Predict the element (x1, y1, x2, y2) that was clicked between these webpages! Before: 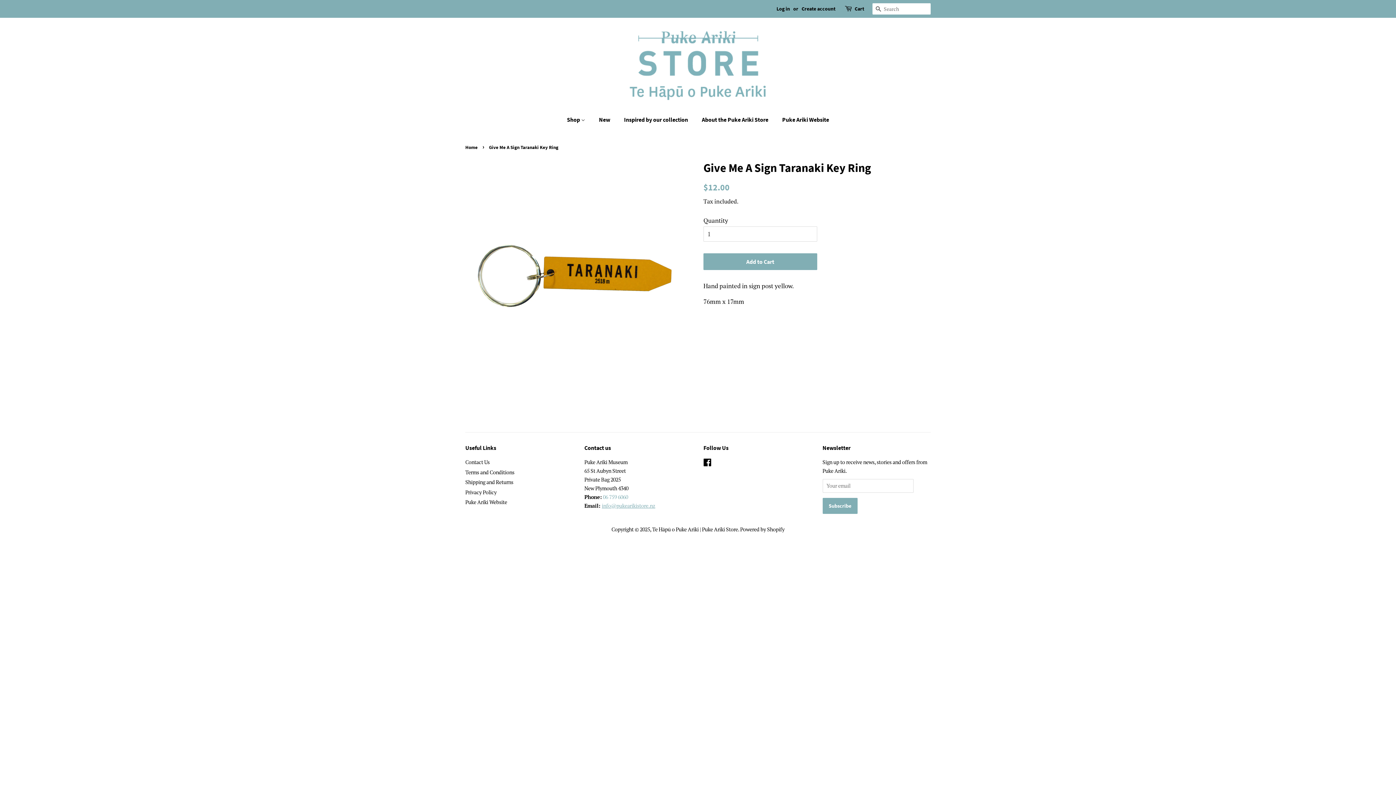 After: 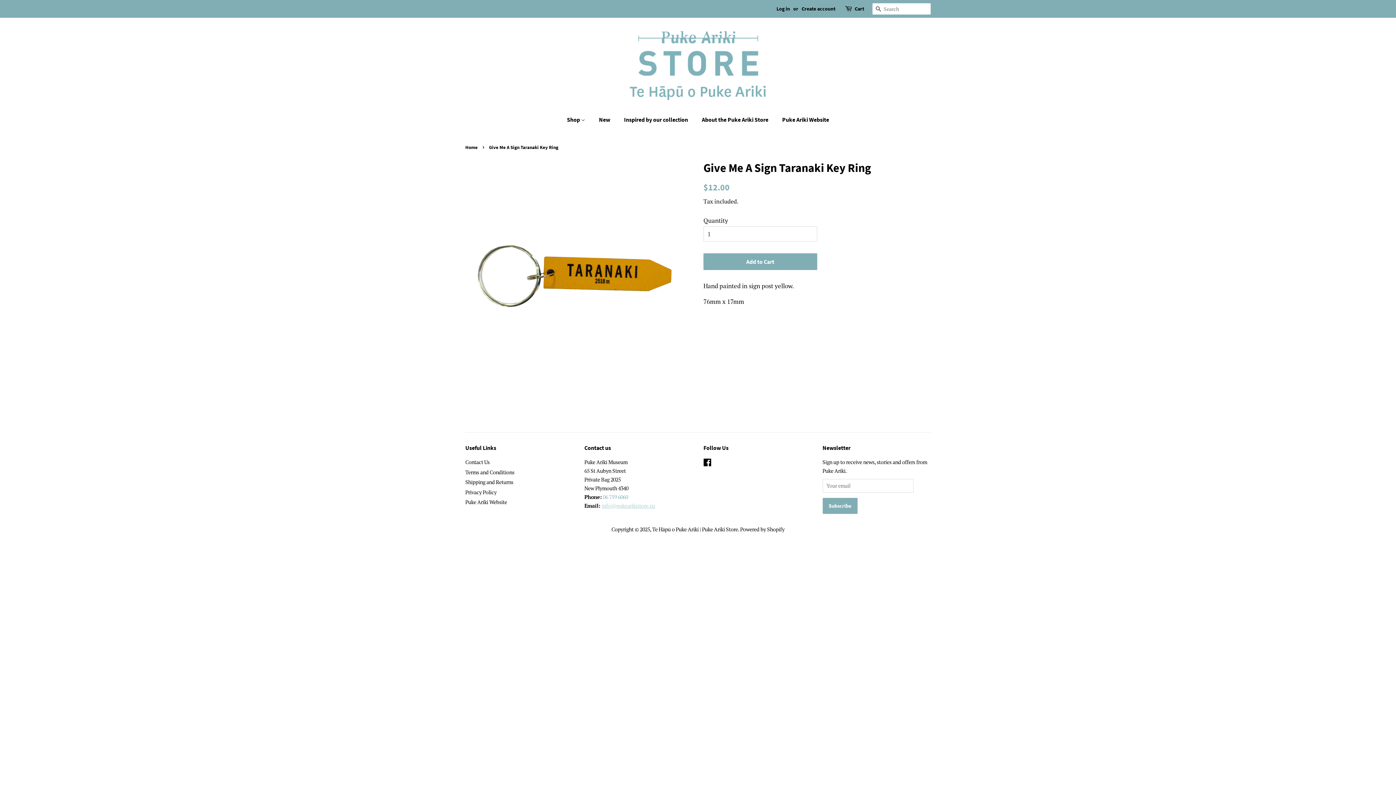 Action: bbox: (602, 502, 655, 509) label: info@pukearikistore.nz